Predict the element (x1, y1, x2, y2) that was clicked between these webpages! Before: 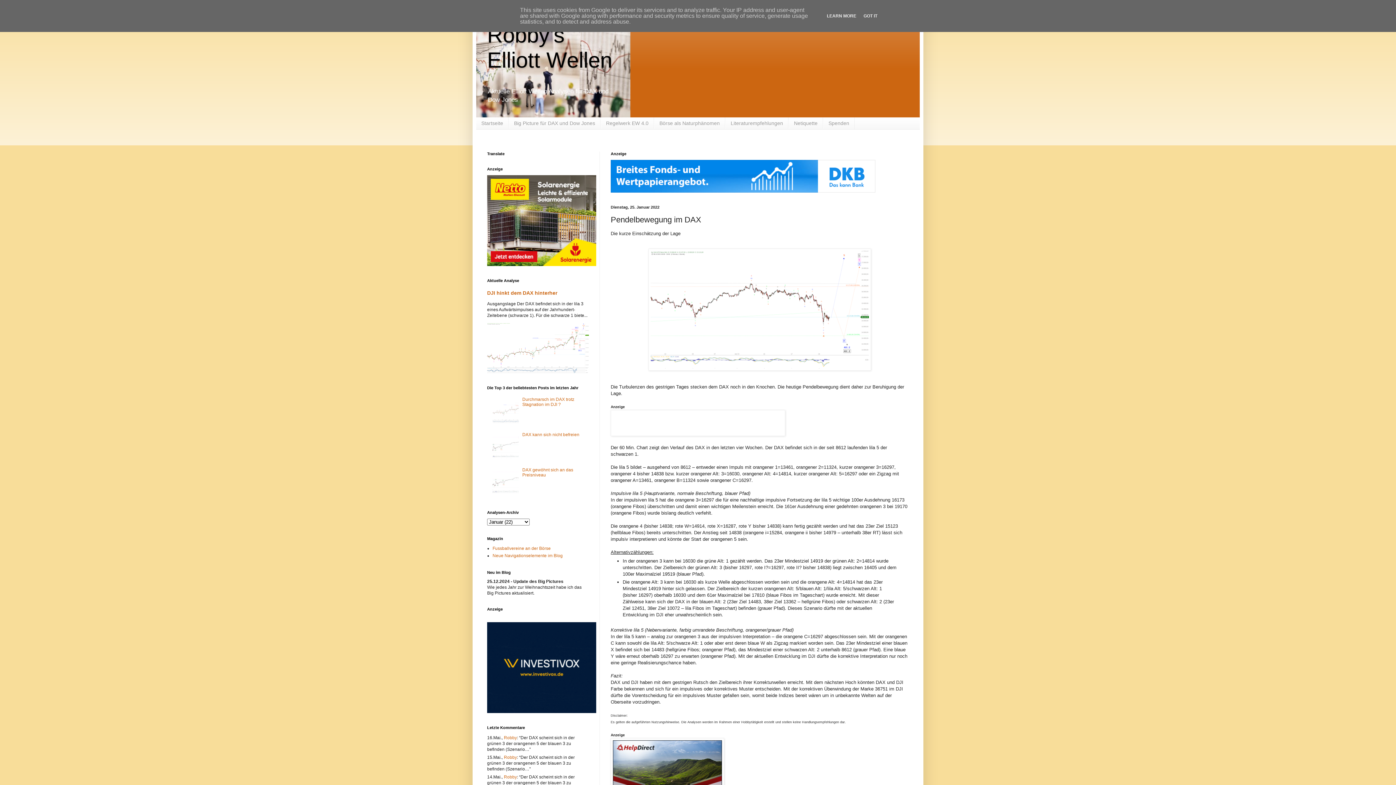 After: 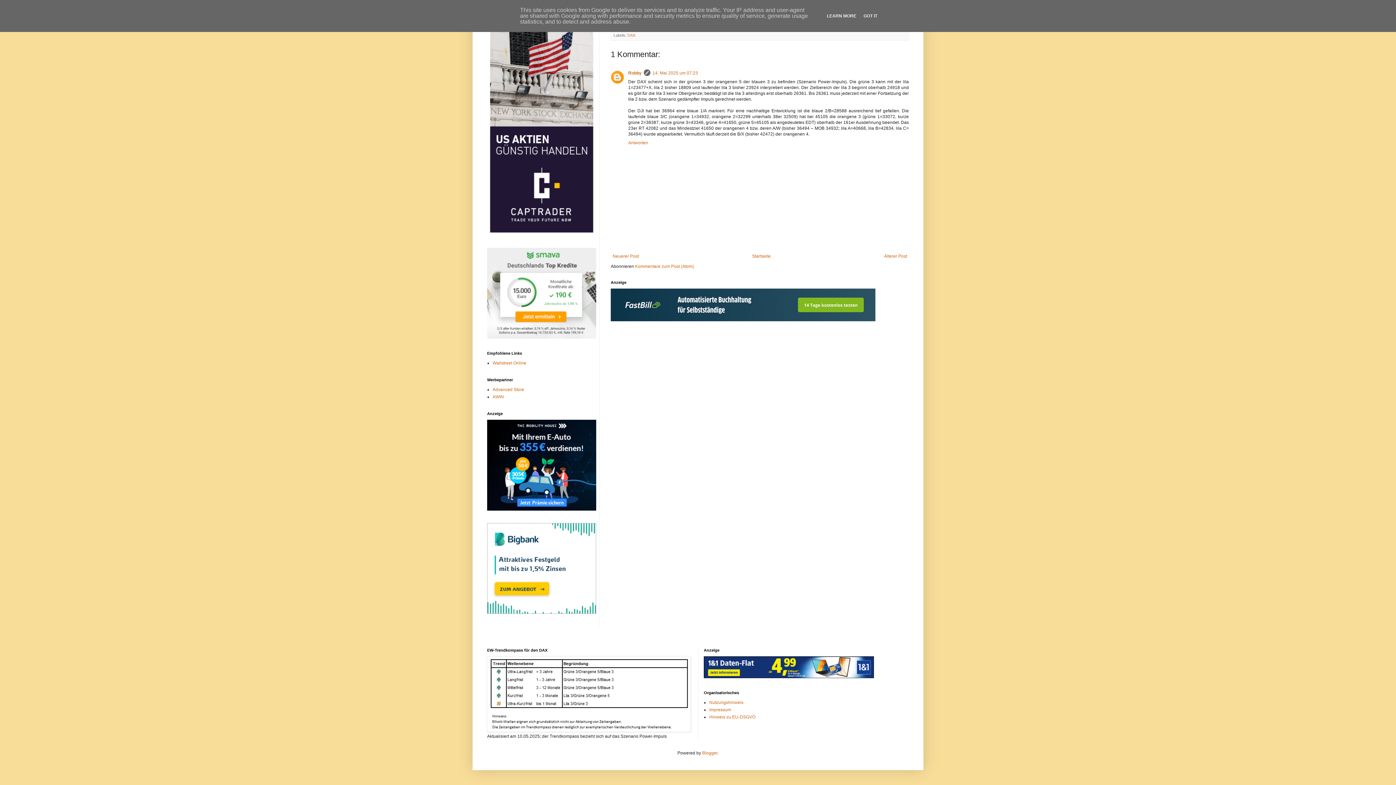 Action: bbox: (504, 774, 517, 780) label: Robby